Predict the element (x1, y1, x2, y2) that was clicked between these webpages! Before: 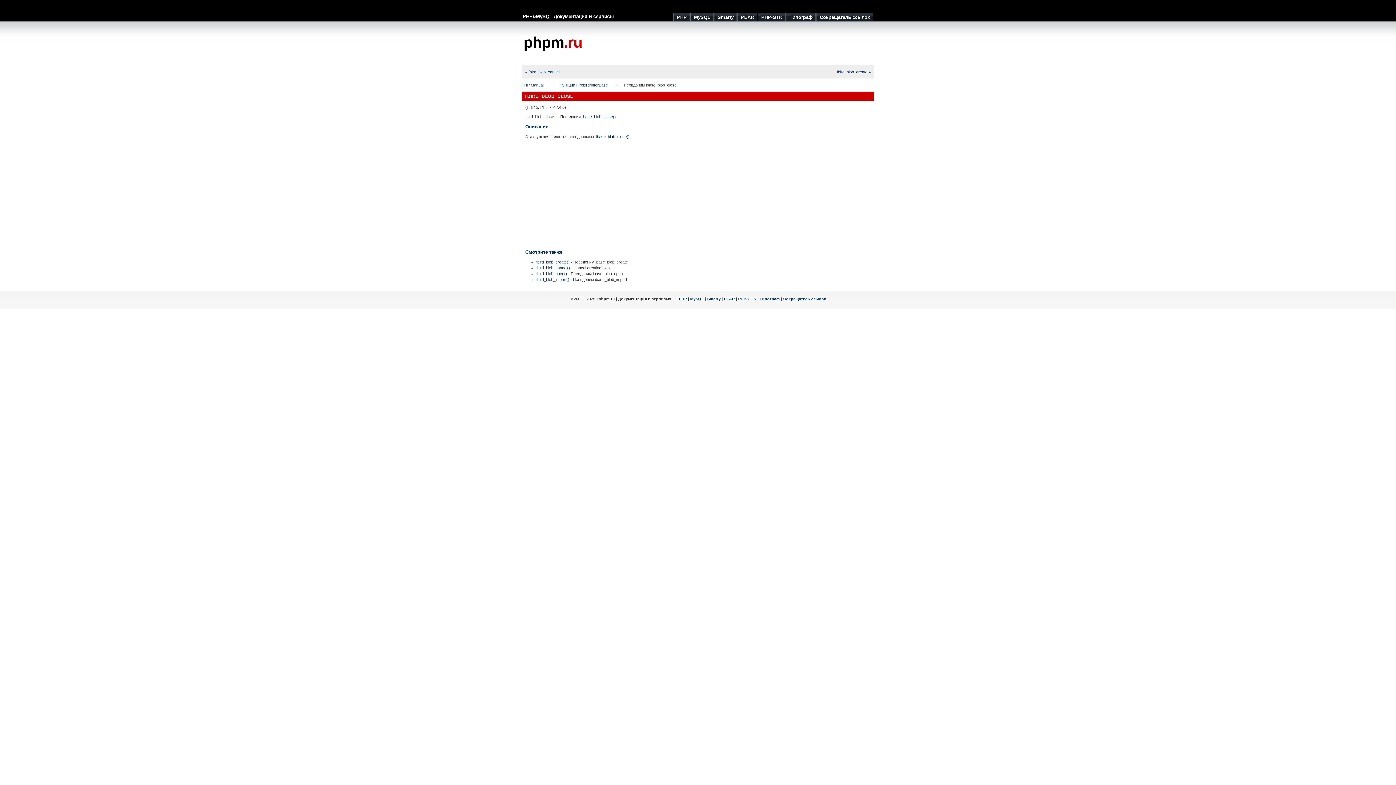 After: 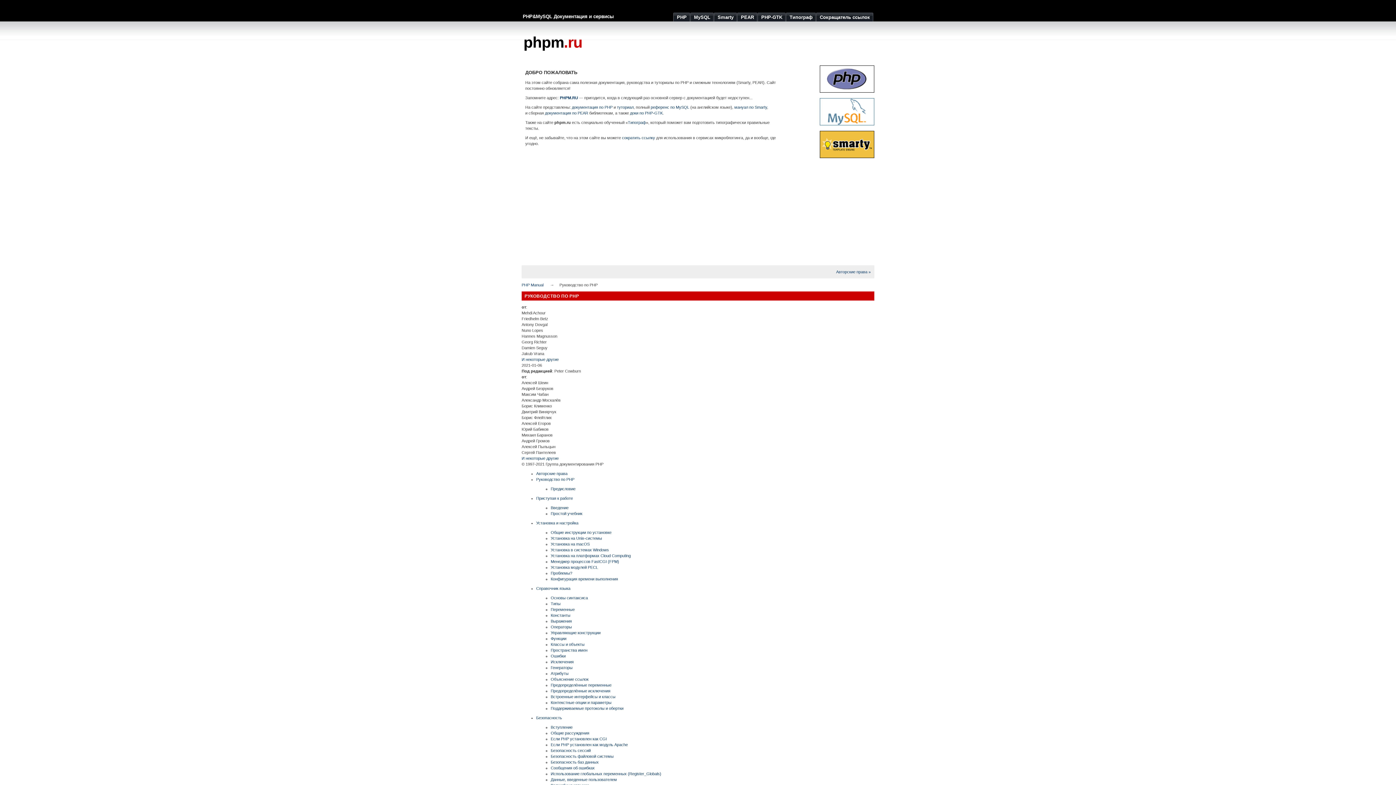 Action: label: phpm.ru bbox: (523, 33, 582, 50)